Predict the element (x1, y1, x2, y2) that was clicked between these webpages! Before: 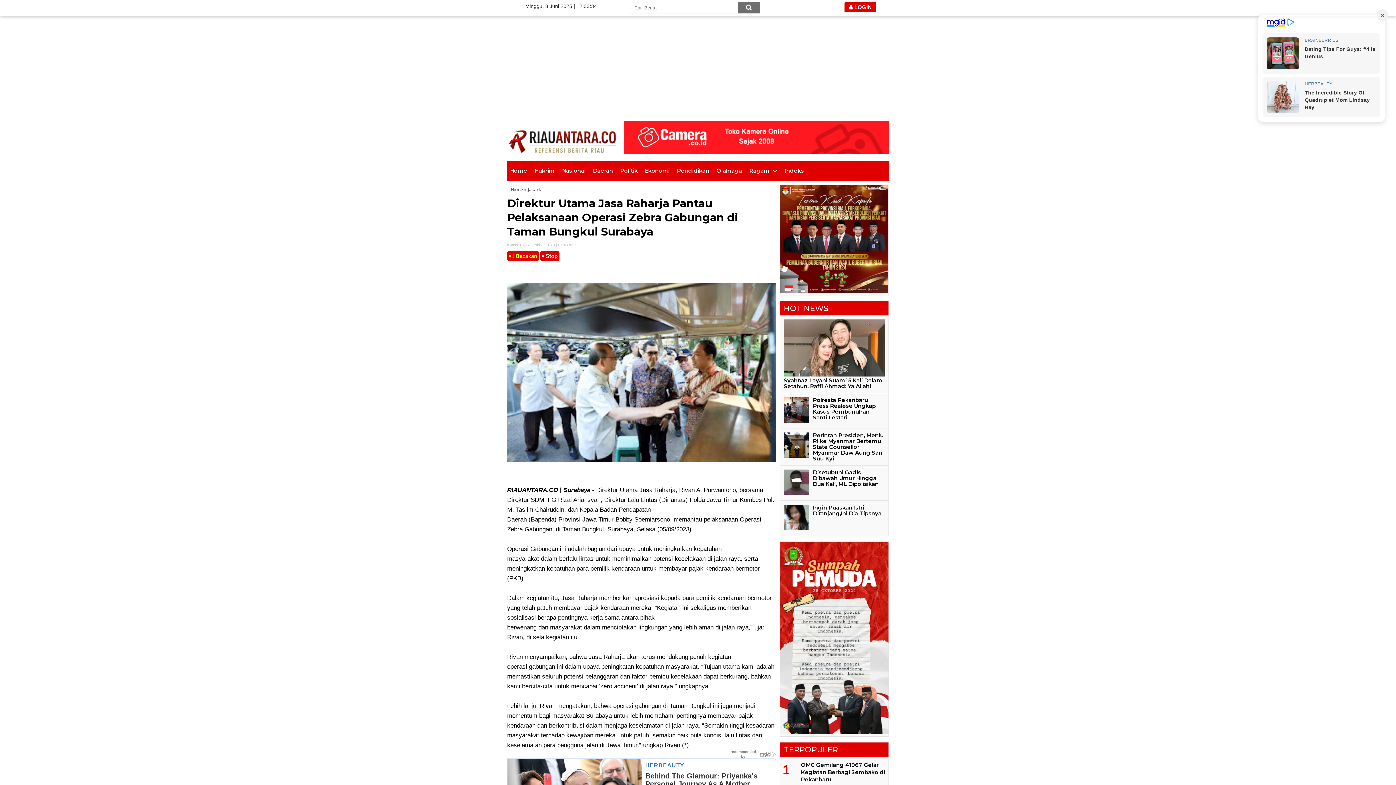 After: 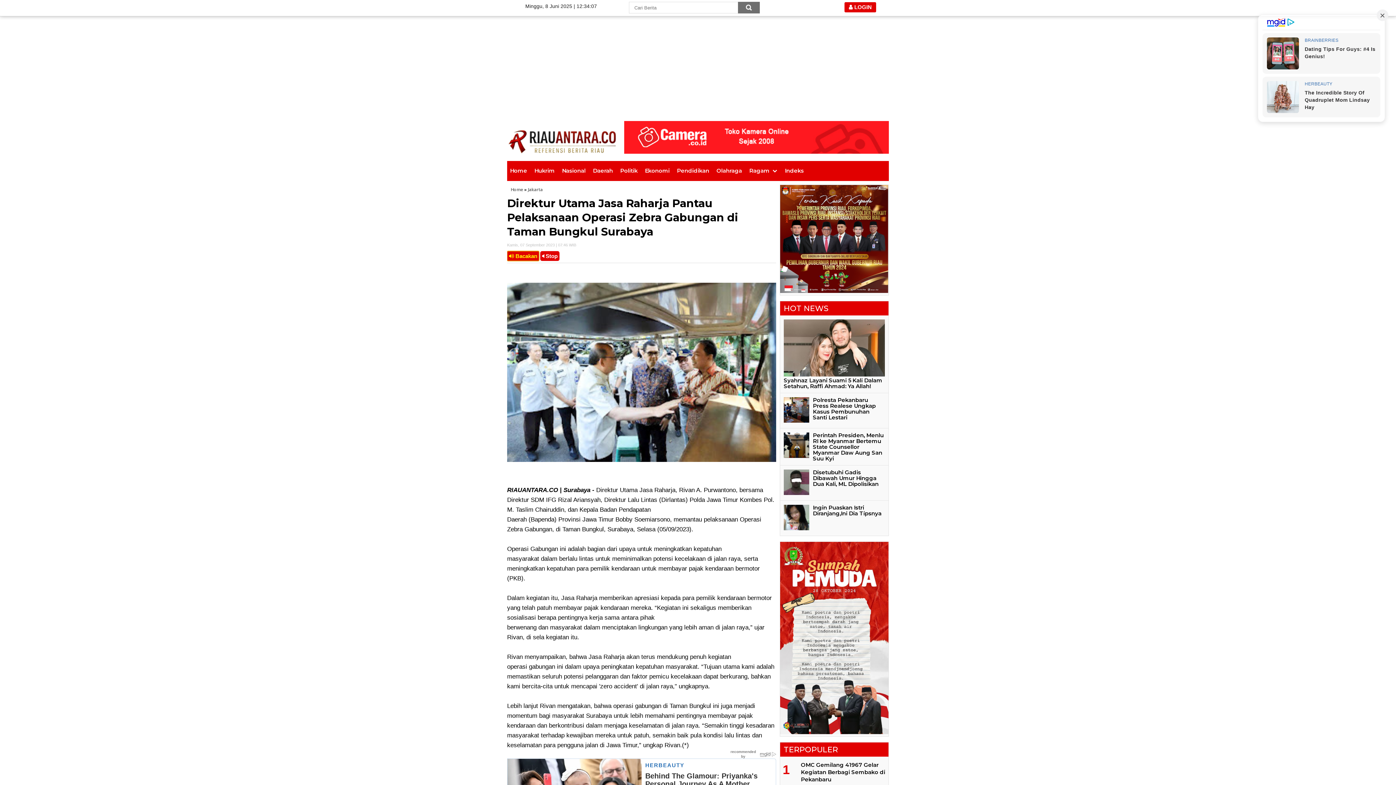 Action: label:  Bacakan bbox: (507, 251, 539, 261)